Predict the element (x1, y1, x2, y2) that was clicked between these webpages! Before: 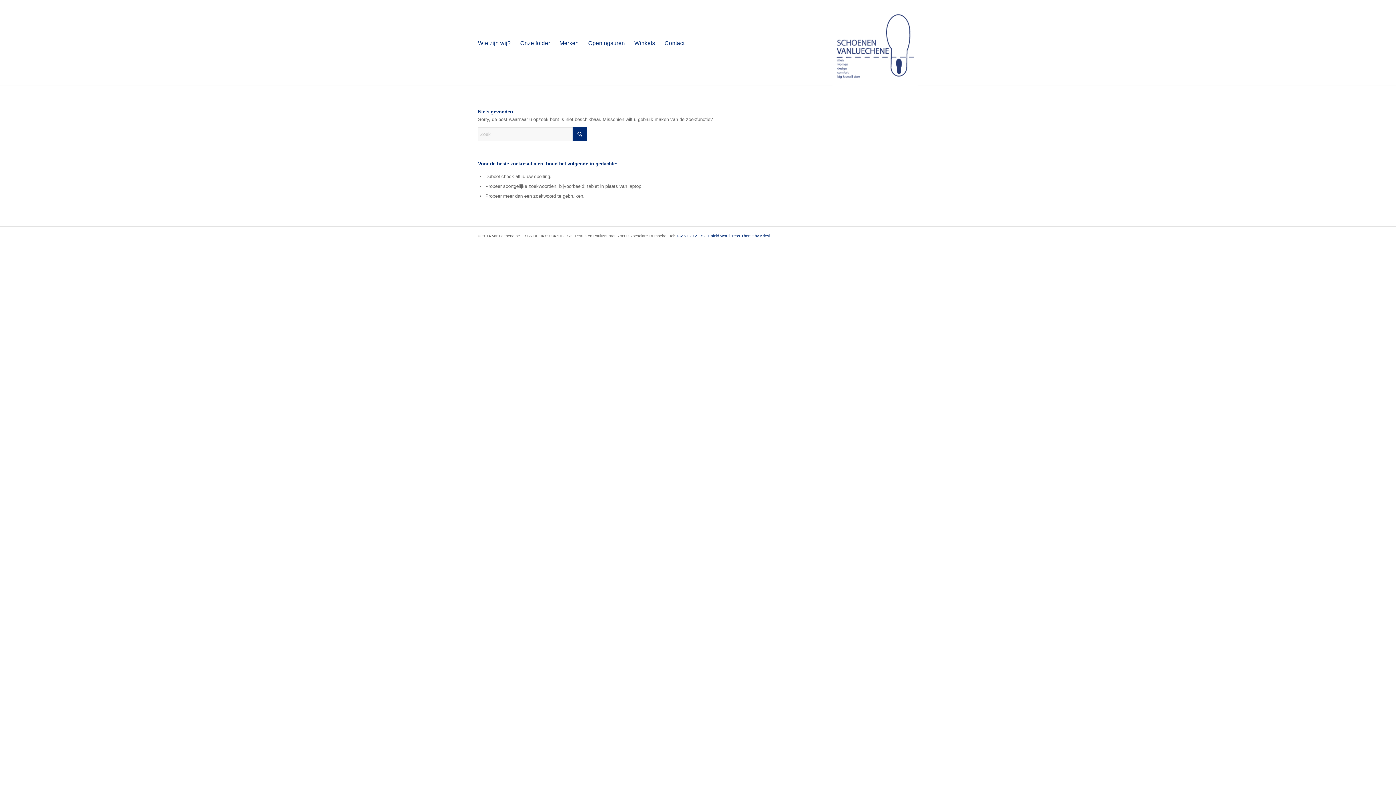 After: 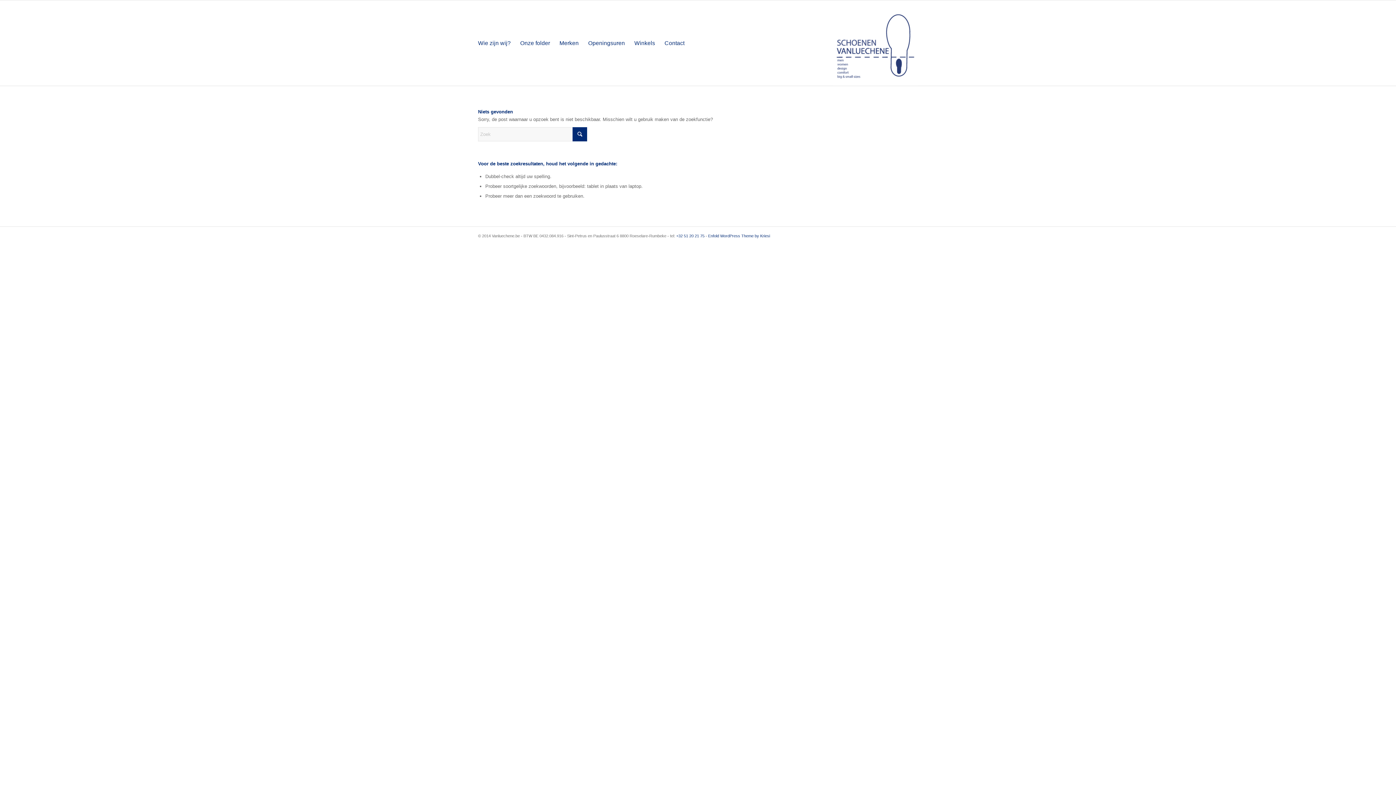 Action: label: +32 51 20 21 75 bbox: (676, 233, 704, 238)